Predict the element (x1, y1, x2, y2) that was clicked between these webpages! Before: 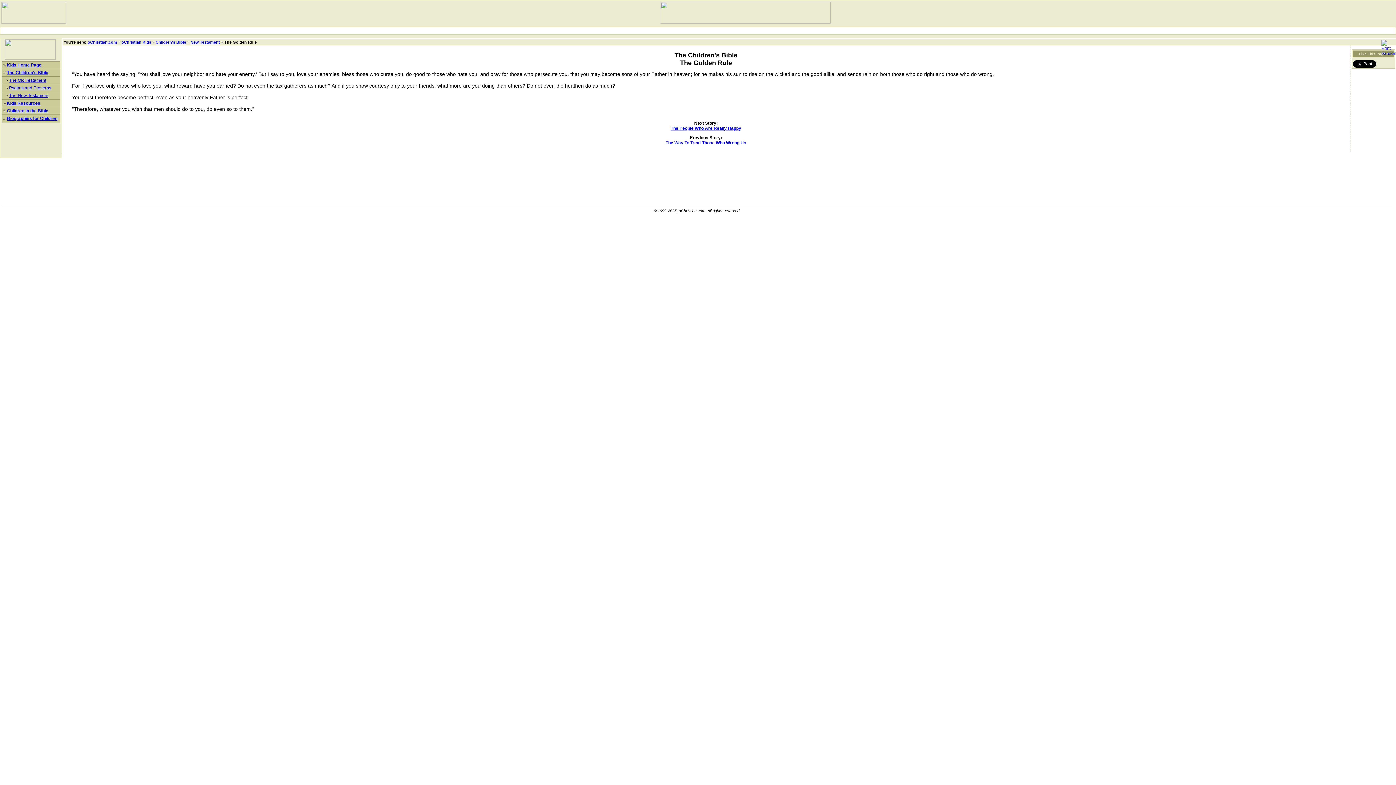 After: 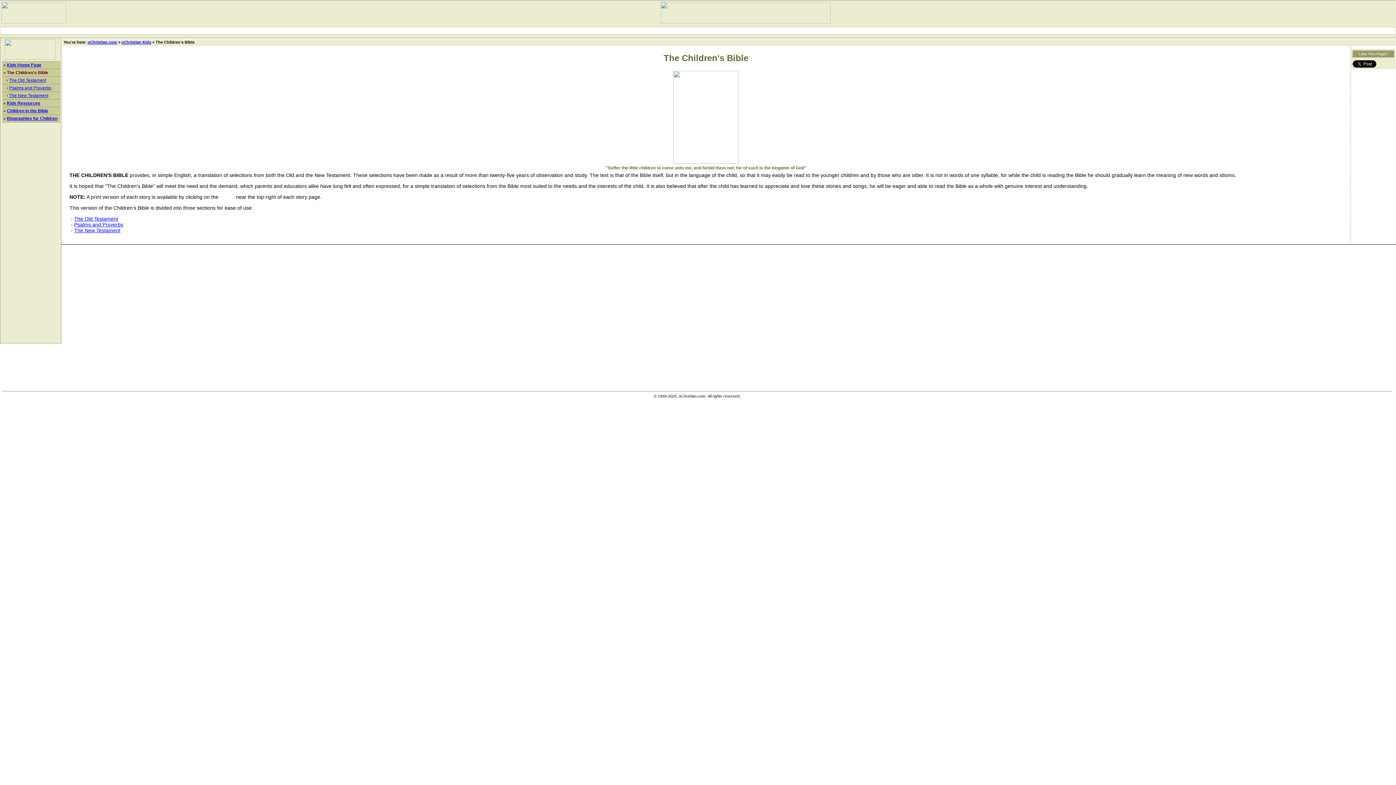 Action: label: Children's Bible bbox: (155, 40, 186, 44)